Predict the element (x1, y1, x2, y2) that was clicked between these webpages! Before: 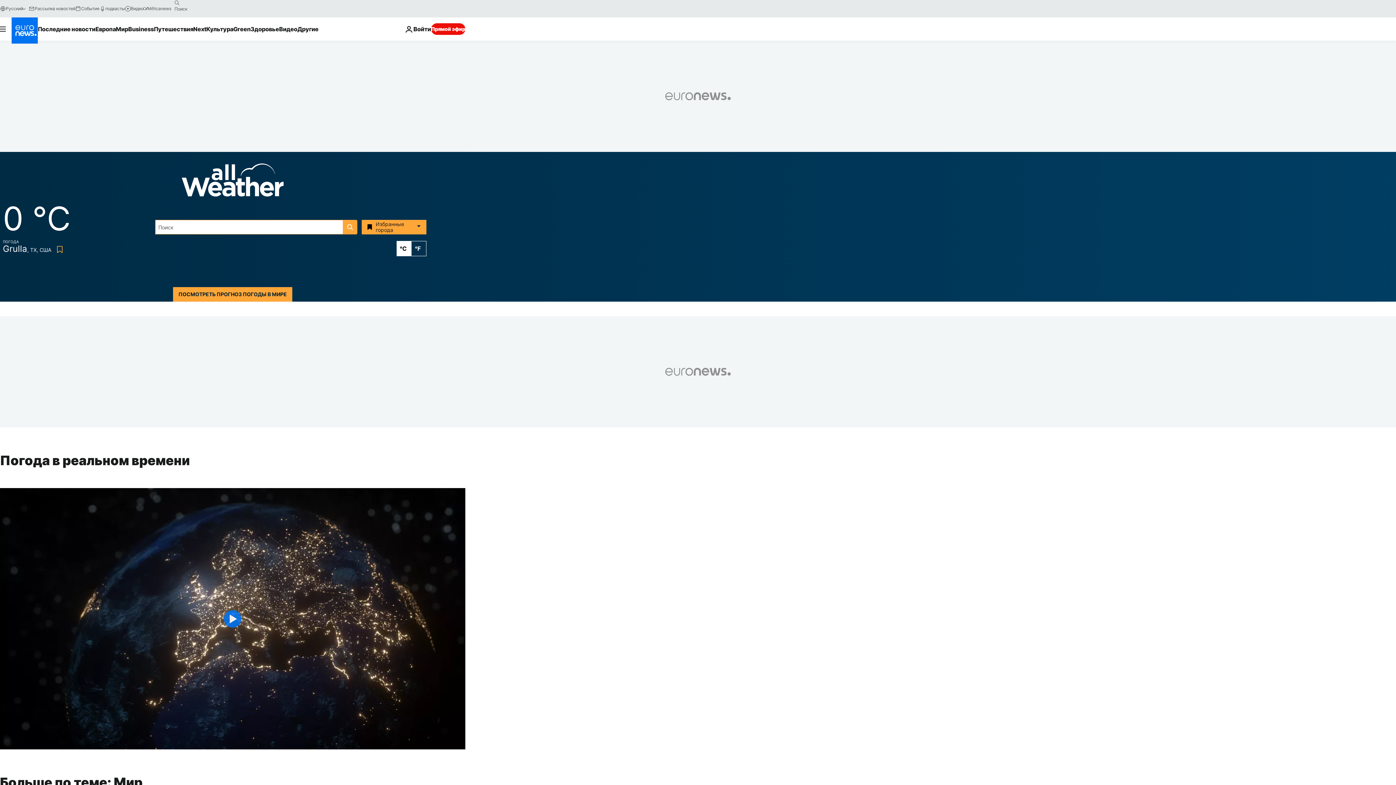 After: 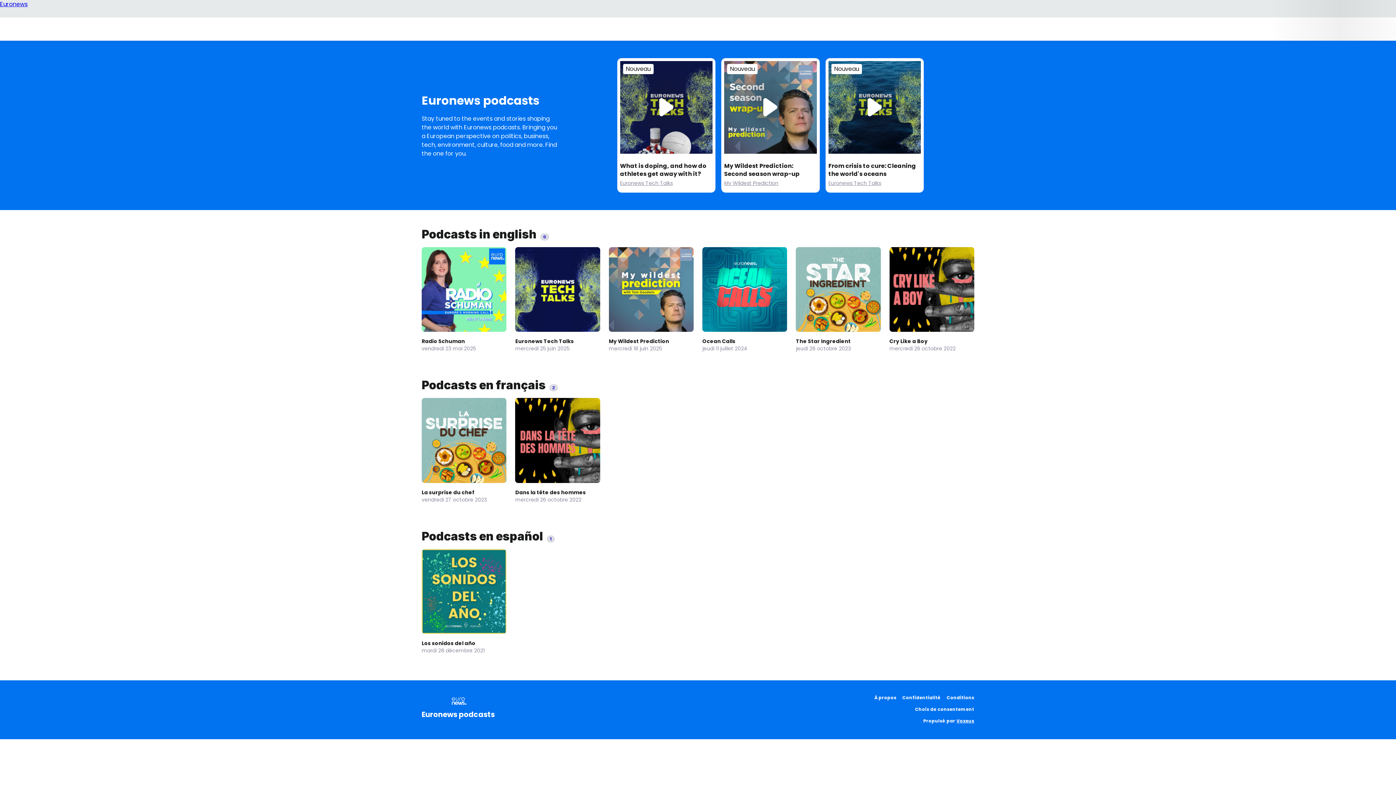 Action: label: подкасты bbox: (99, 5, 124, 11)